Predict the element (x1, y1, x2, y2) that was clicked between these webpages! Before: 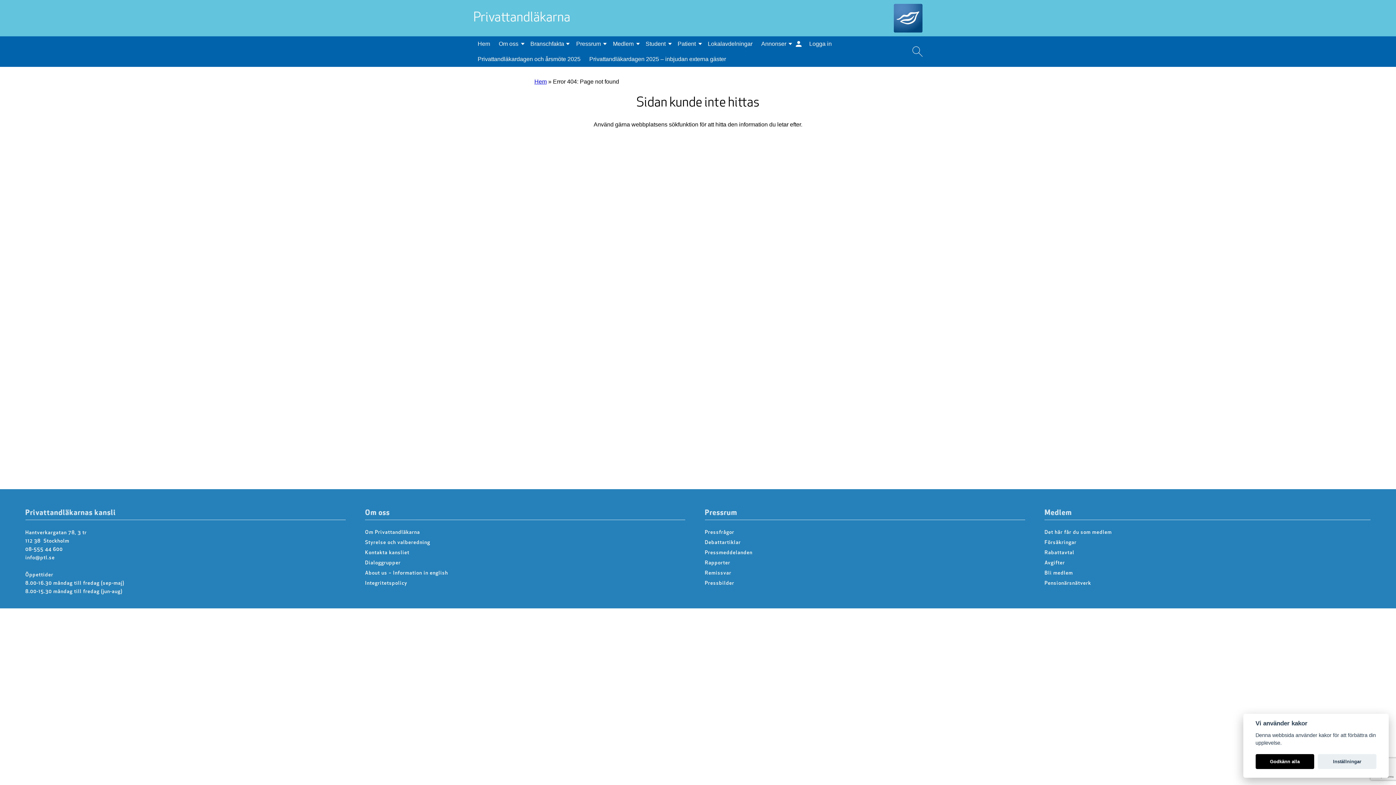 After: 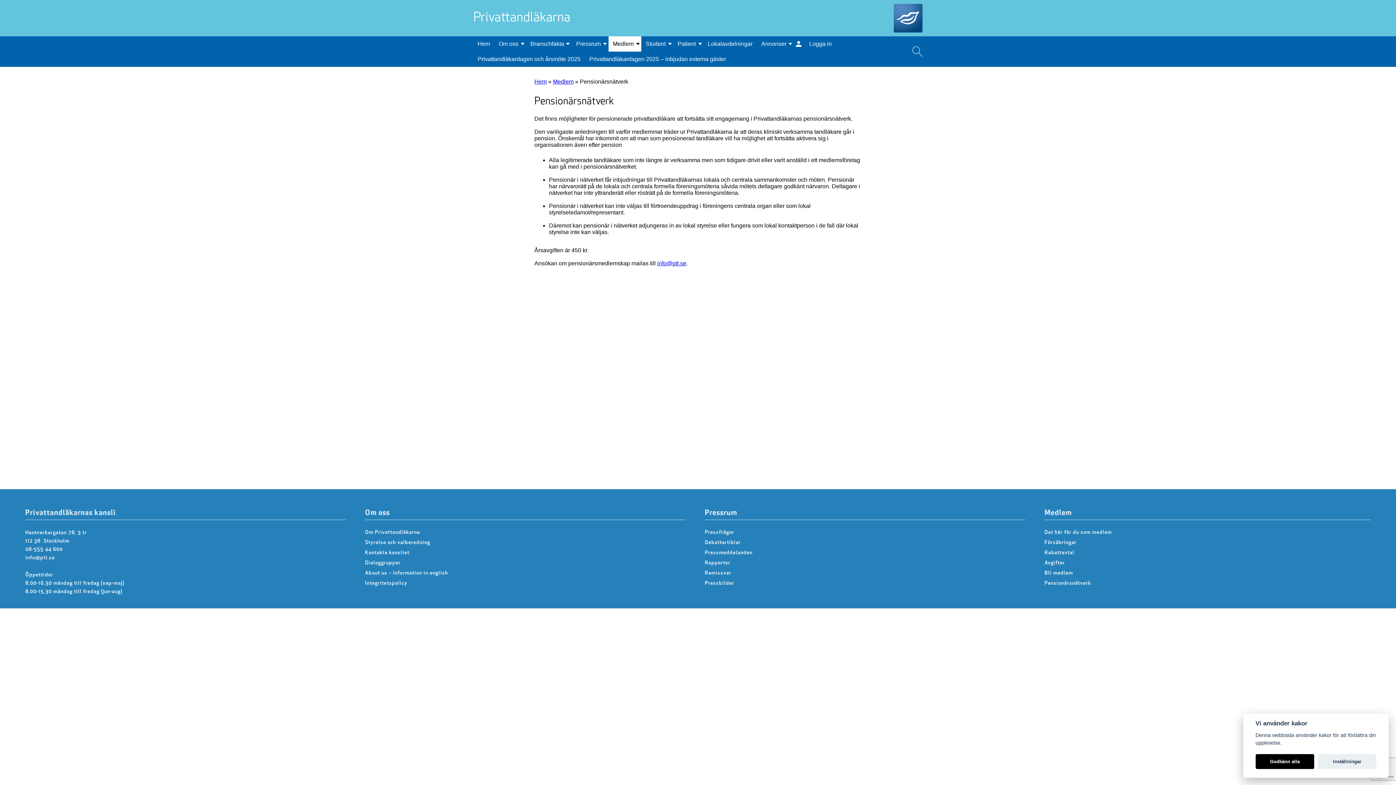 Action: bbox: (1044, 581, 1091, 586) label: Pensionärsnätverk